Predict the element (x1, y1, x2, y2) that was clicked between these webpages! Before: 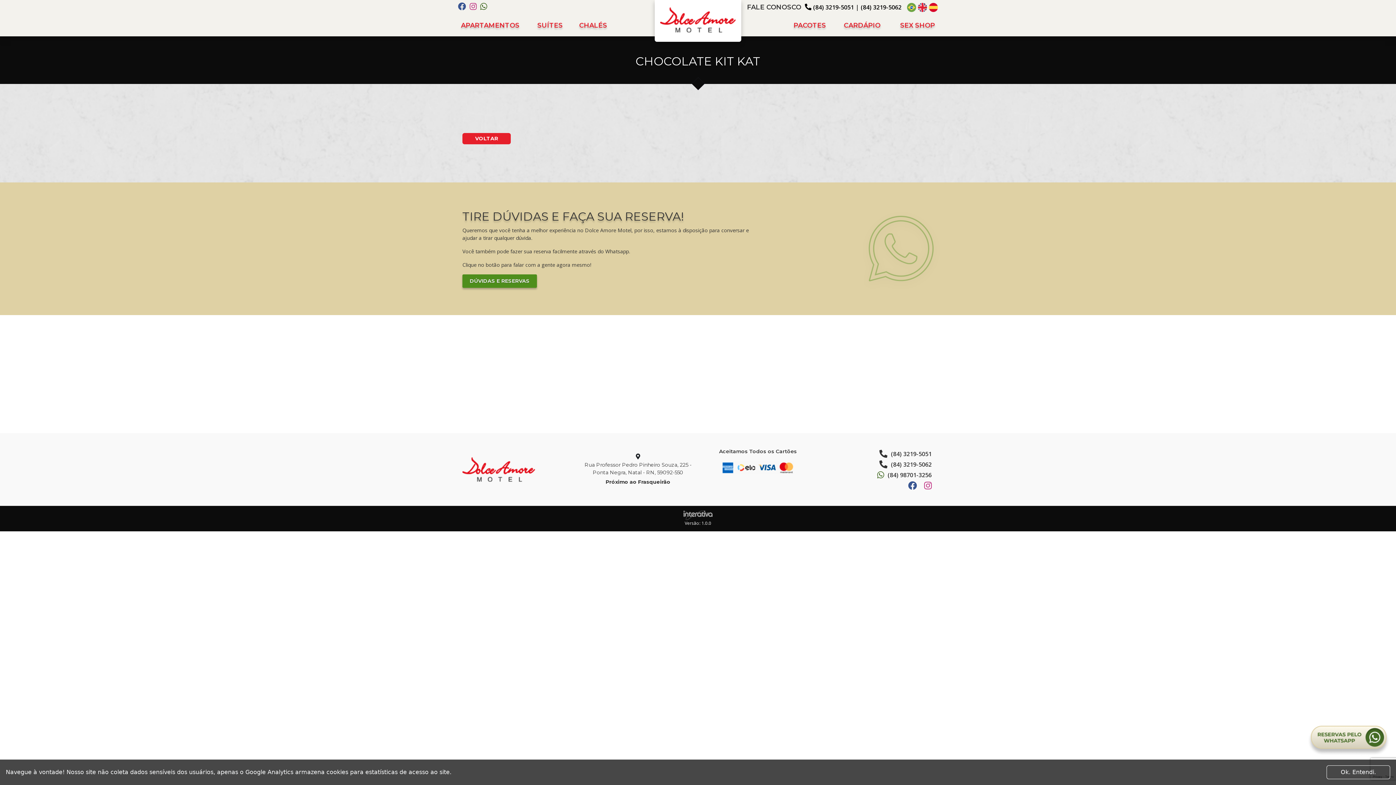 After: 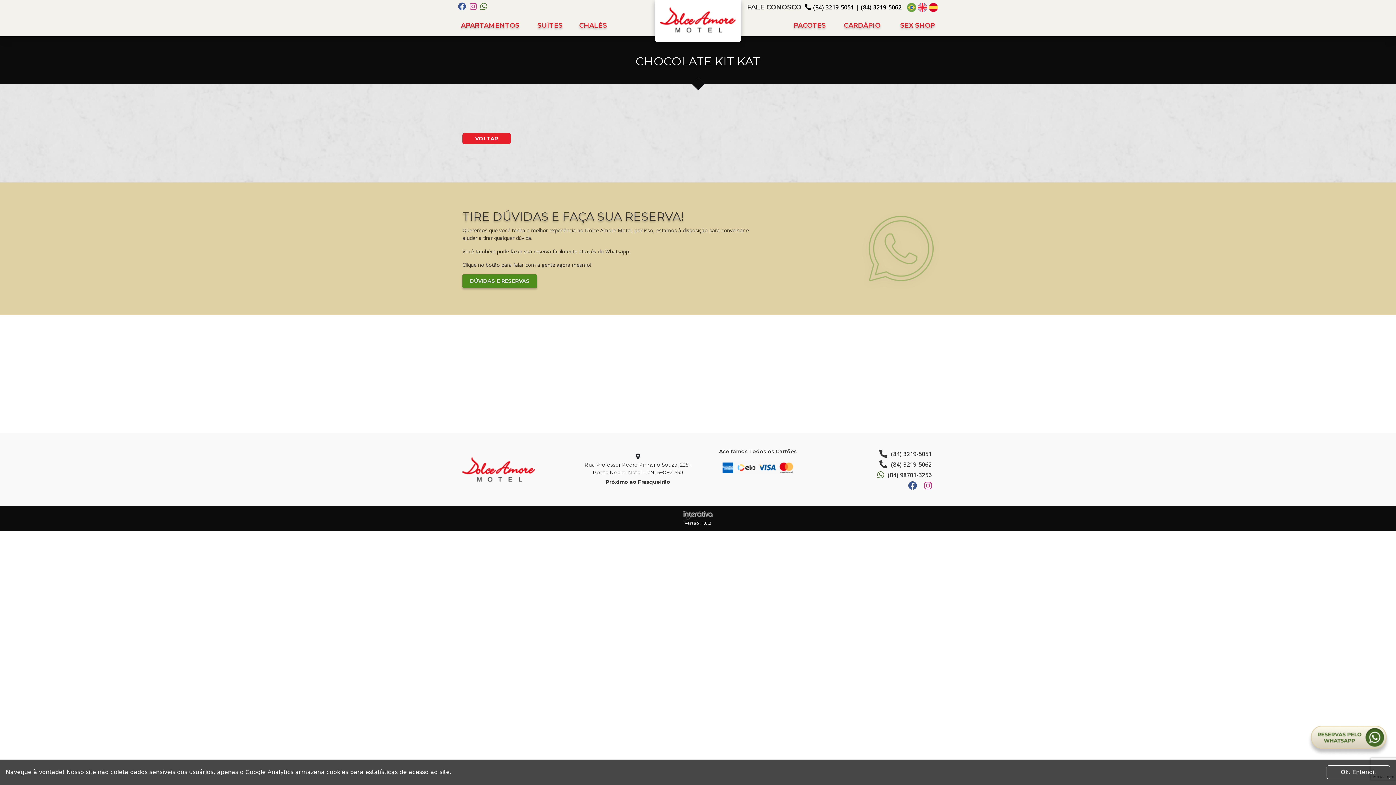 Action: bbox: (922, 483, 932, 490)